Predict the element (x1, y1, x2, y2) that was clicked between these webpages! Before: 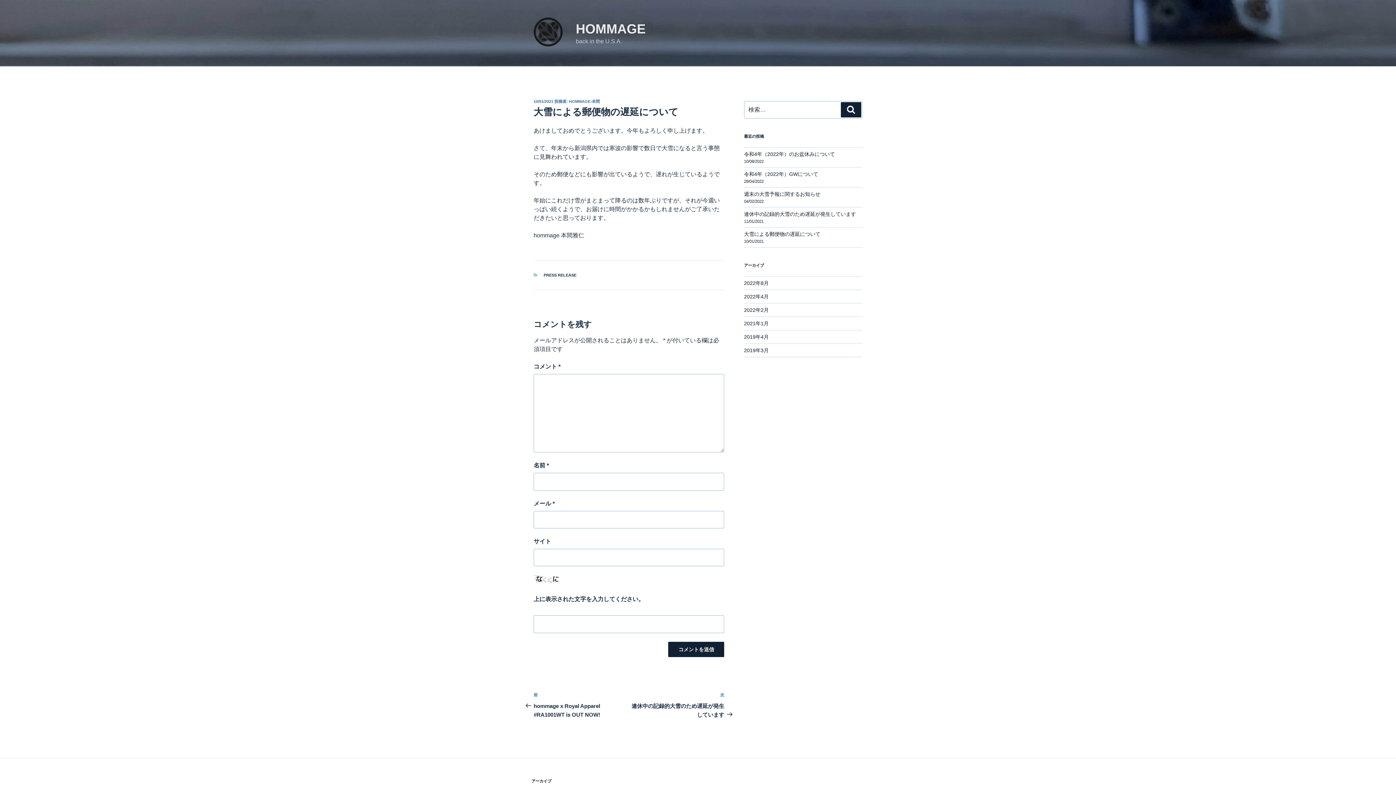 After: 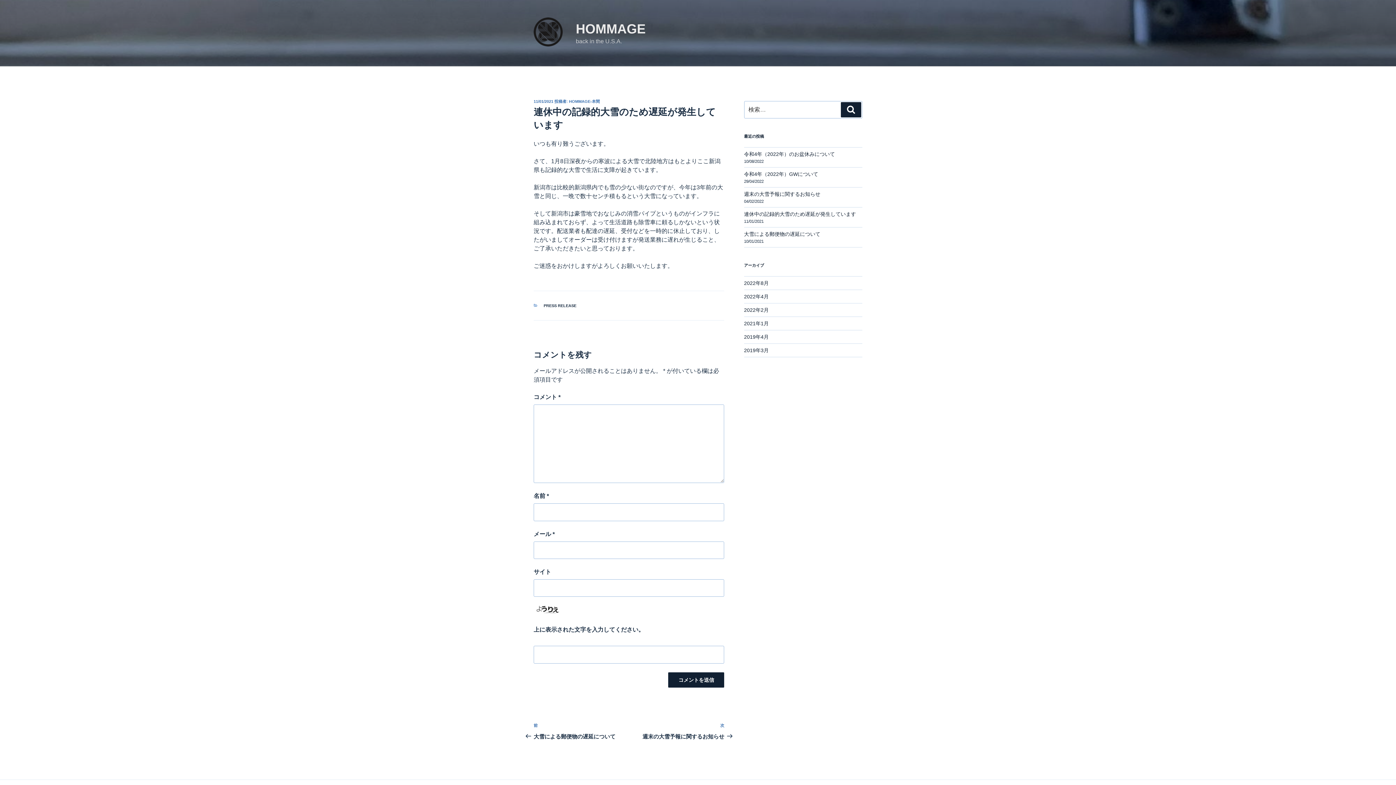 Action: label: 連休中の記録的大雪のため遅延が発生しています bbox: (744, 211, 856, 217)